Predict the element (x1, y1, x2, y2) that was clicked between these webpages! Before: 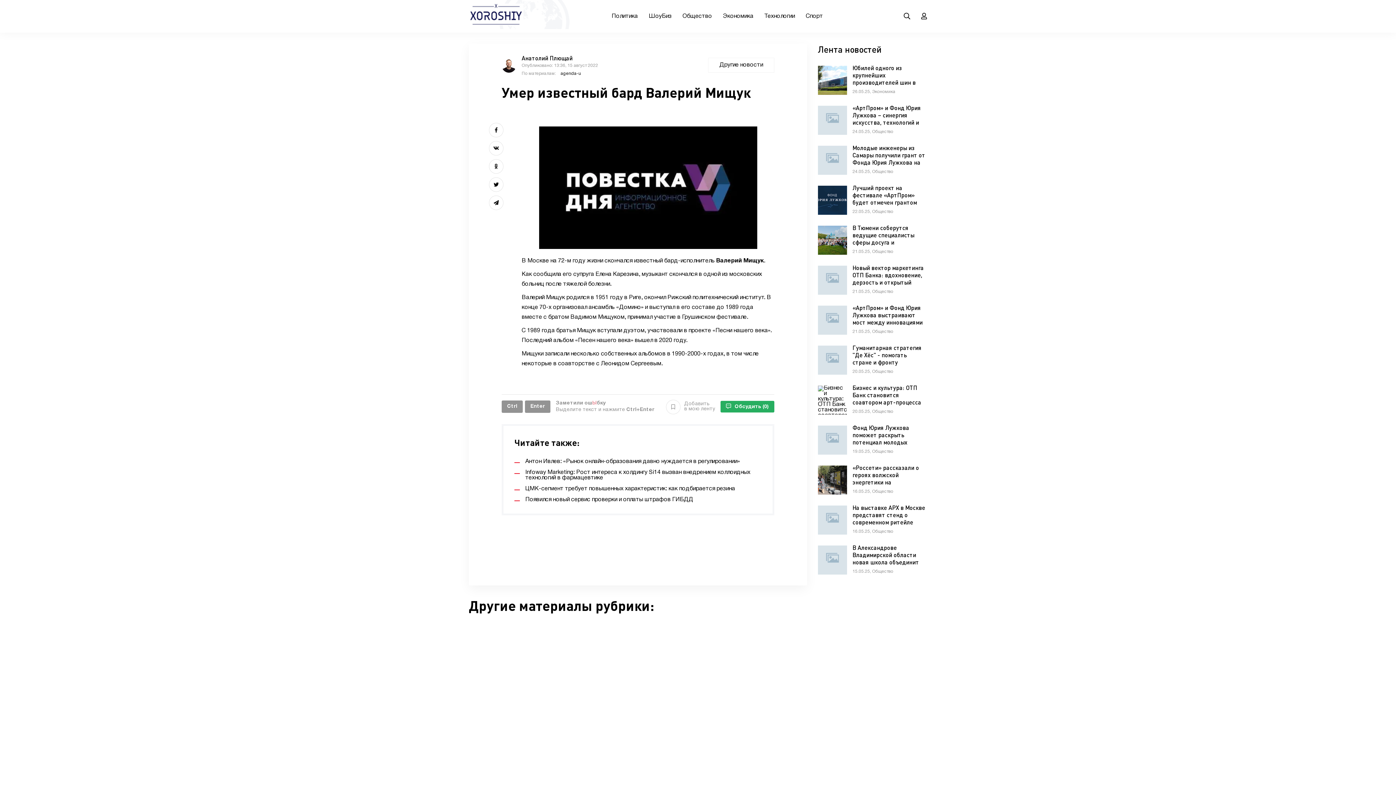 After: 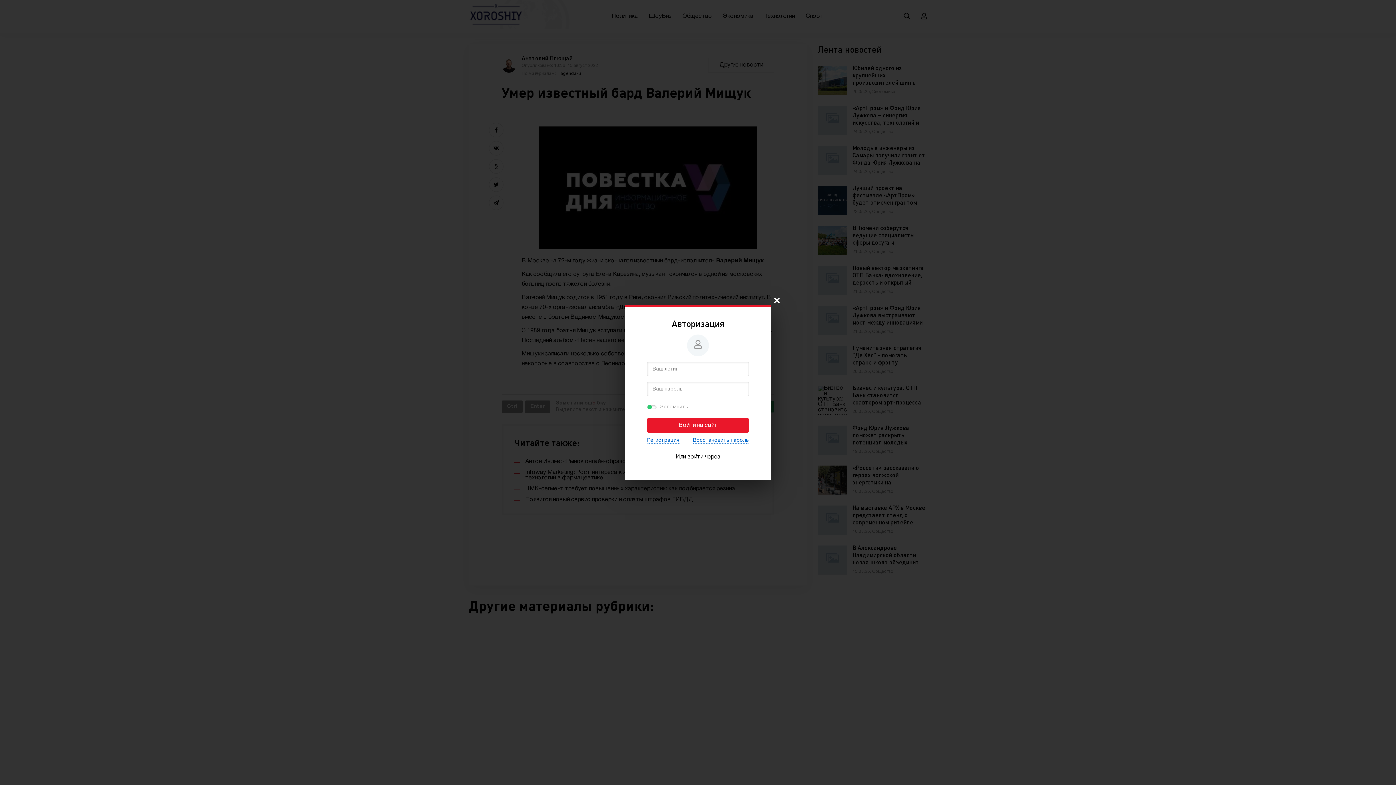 Action: label: Добавить
в мою ленту bbox: (666, 401, 715, 412)